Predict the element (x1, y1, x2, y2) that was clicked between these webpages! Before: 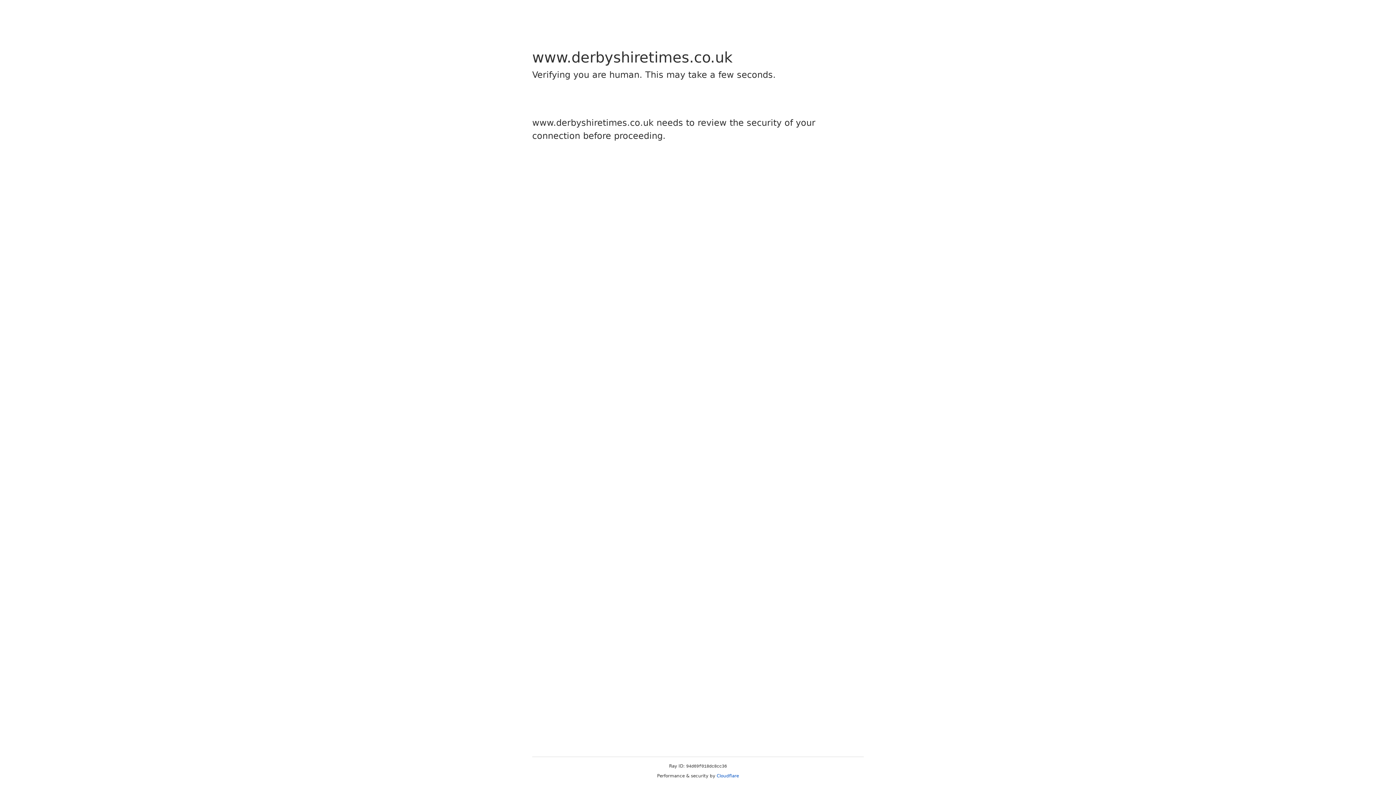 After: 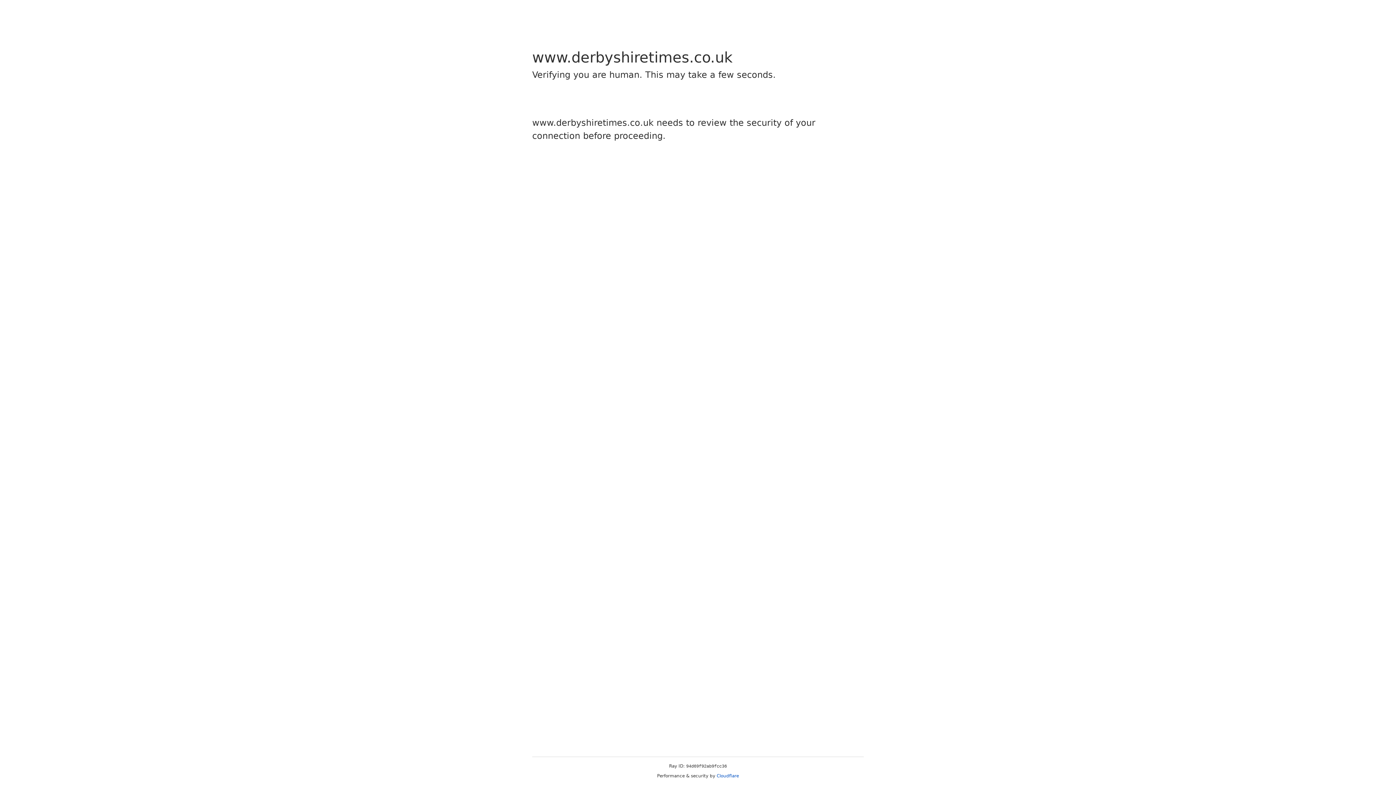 Action: label: Cloudflare bbox: (716, 773, 739, 778)